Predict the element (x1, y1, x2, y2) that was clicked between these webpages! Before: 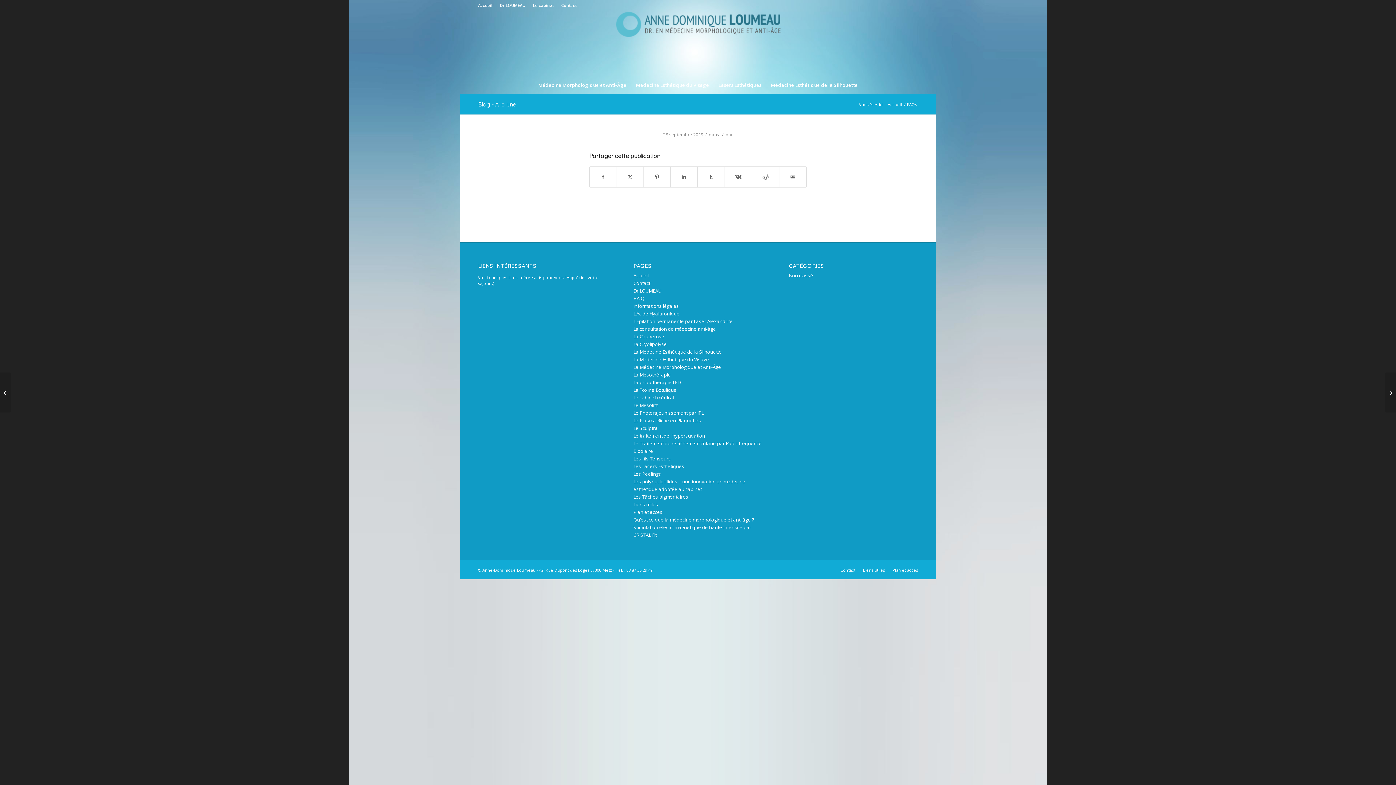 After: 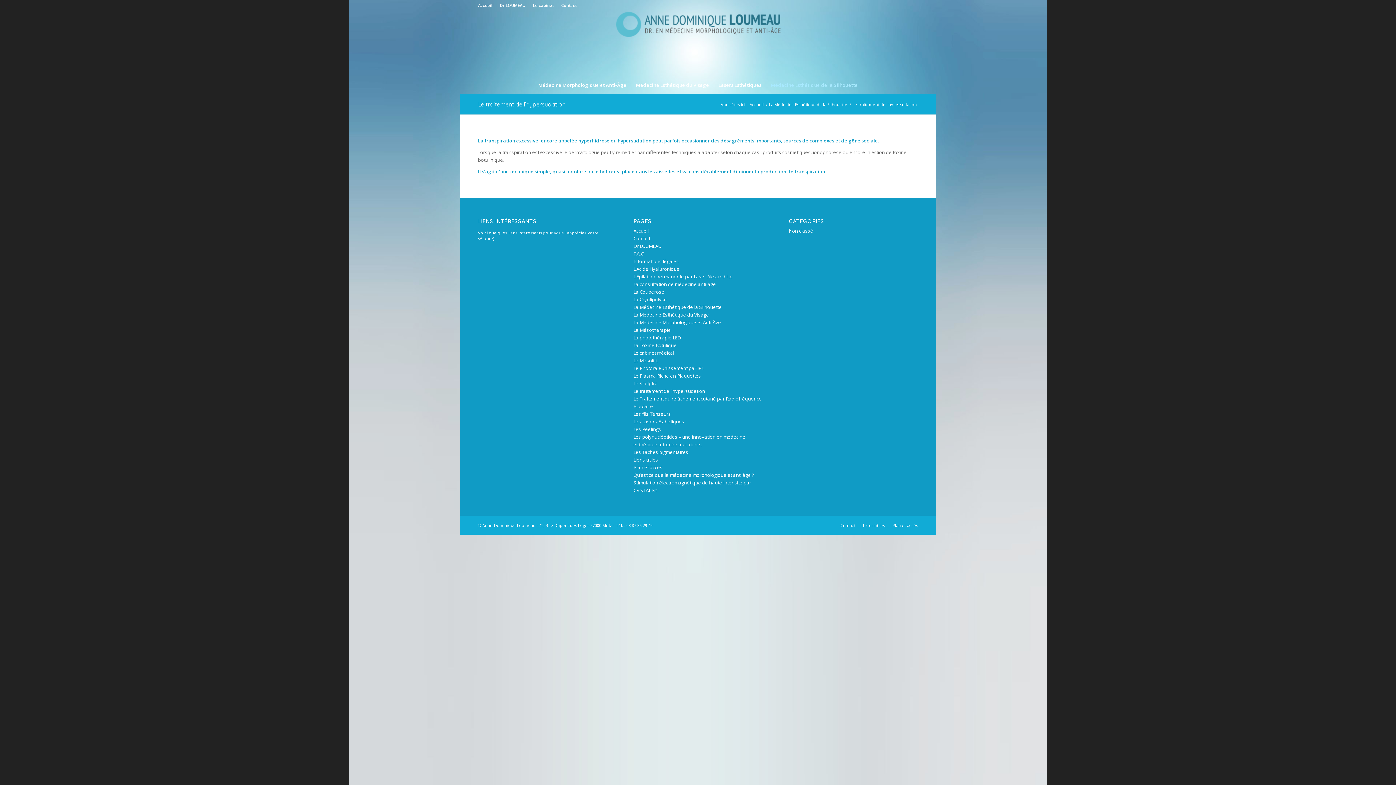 Action: label: Le traitement de l’hypersudation bbox: (633, 432, 705, 439)